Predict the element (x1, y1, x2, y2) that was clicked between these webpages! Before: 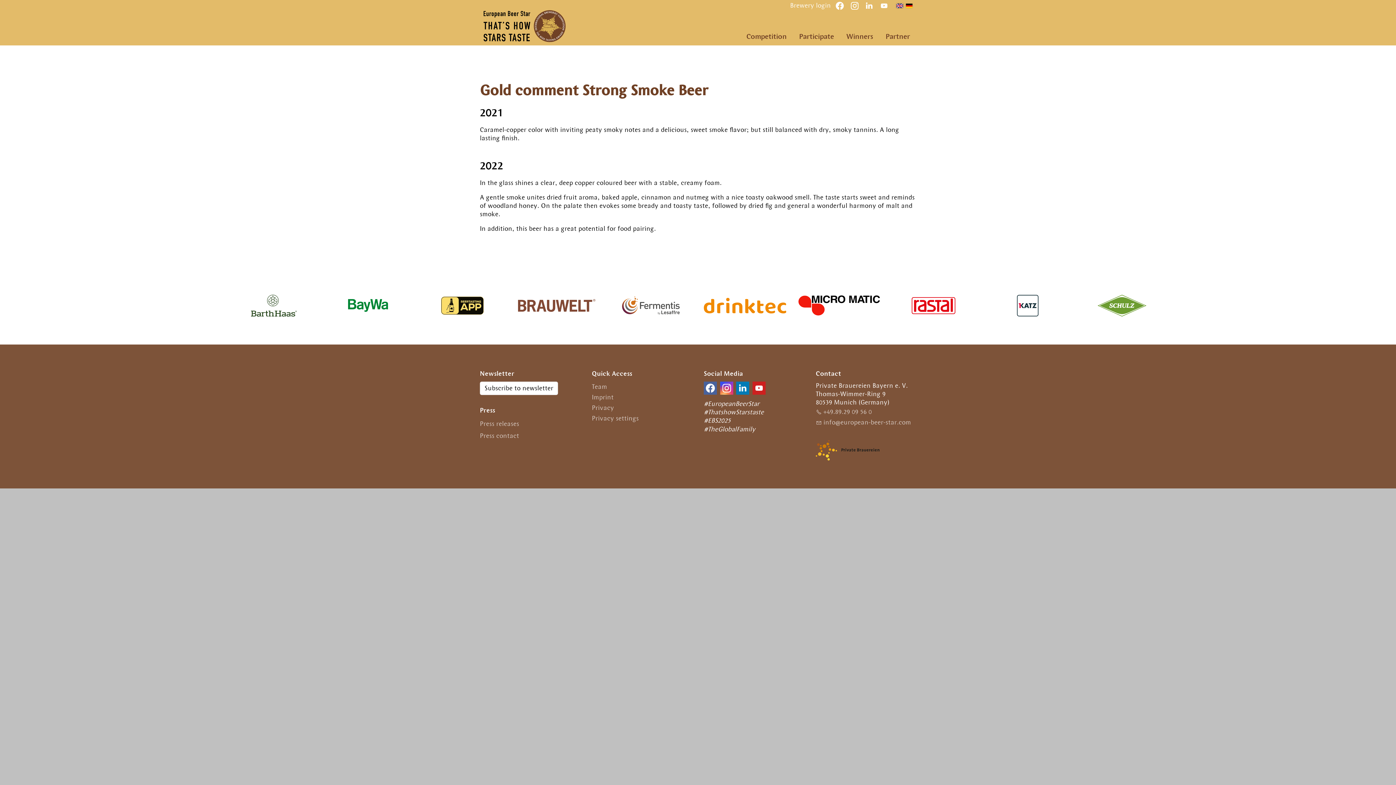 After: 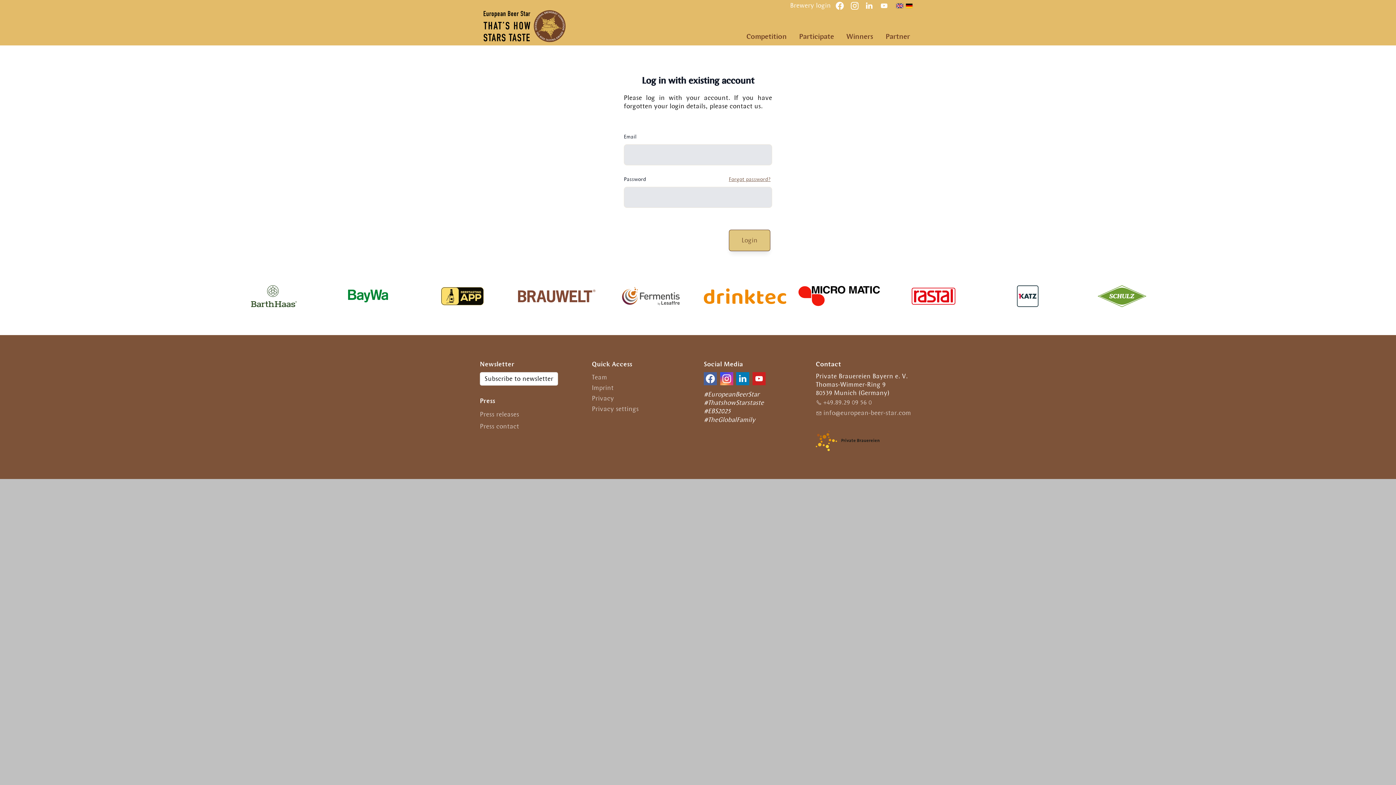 Action: bbox: (790, 1, 831, 9) label: Brewery login